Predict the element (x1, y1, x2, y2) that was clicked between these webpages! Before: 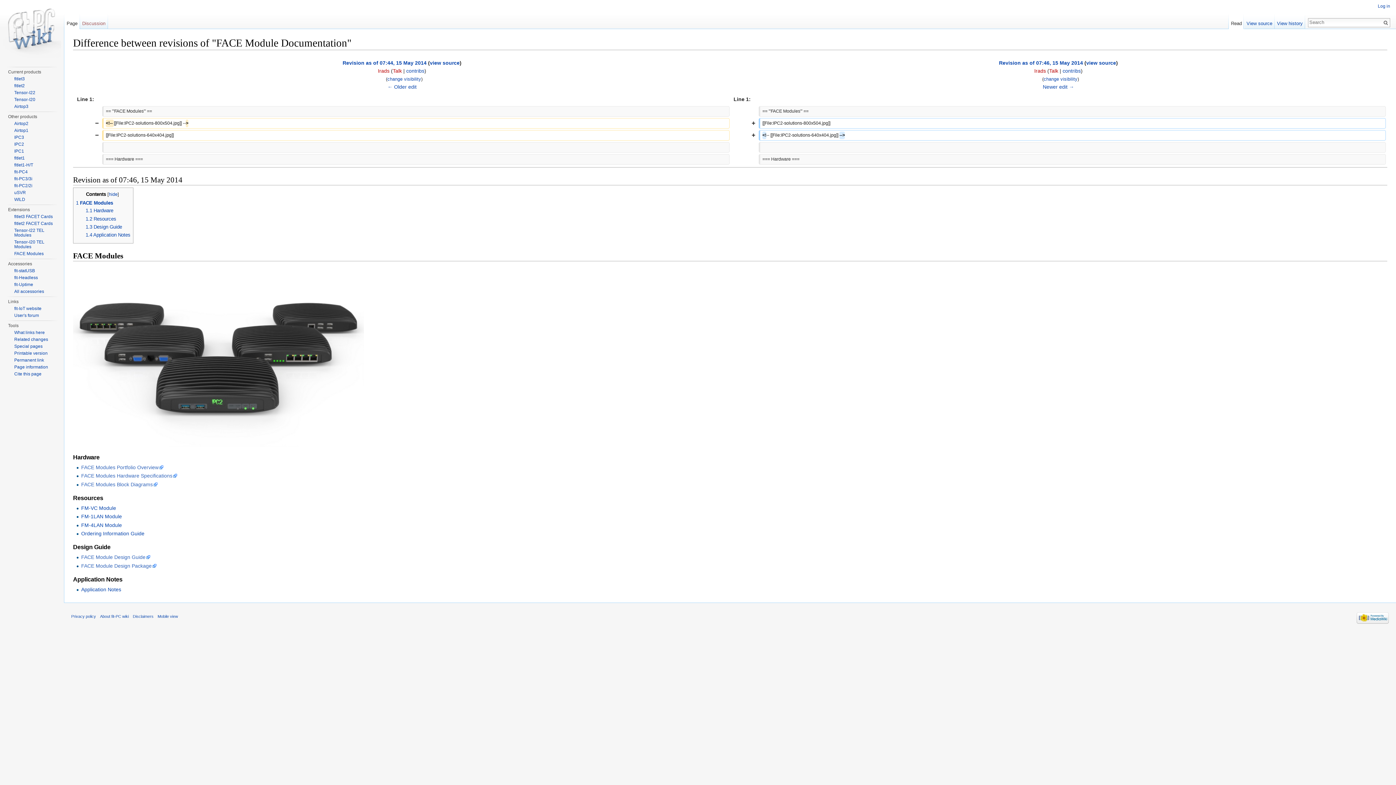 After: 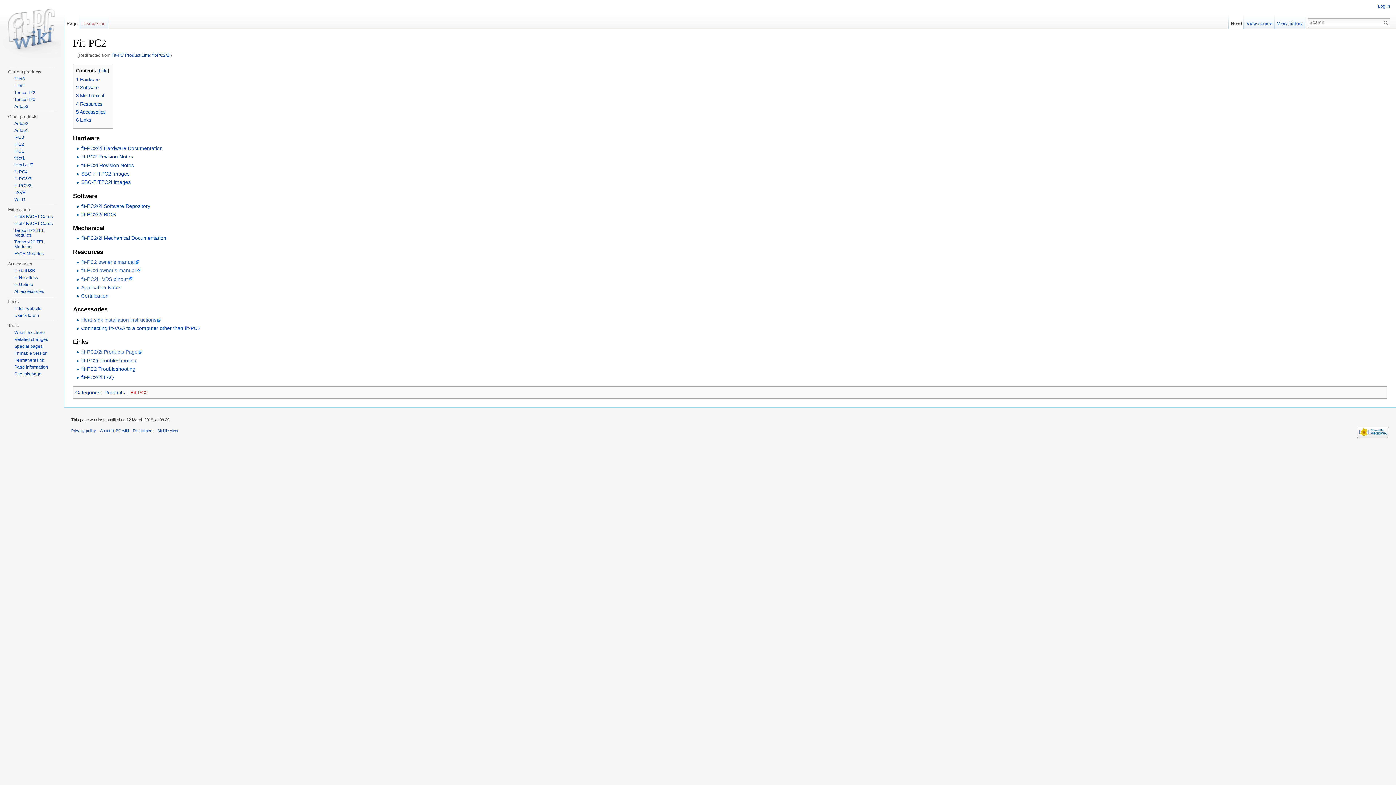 Action: bbox: (14, 183, 32, 188) label: fit-PC2/2i